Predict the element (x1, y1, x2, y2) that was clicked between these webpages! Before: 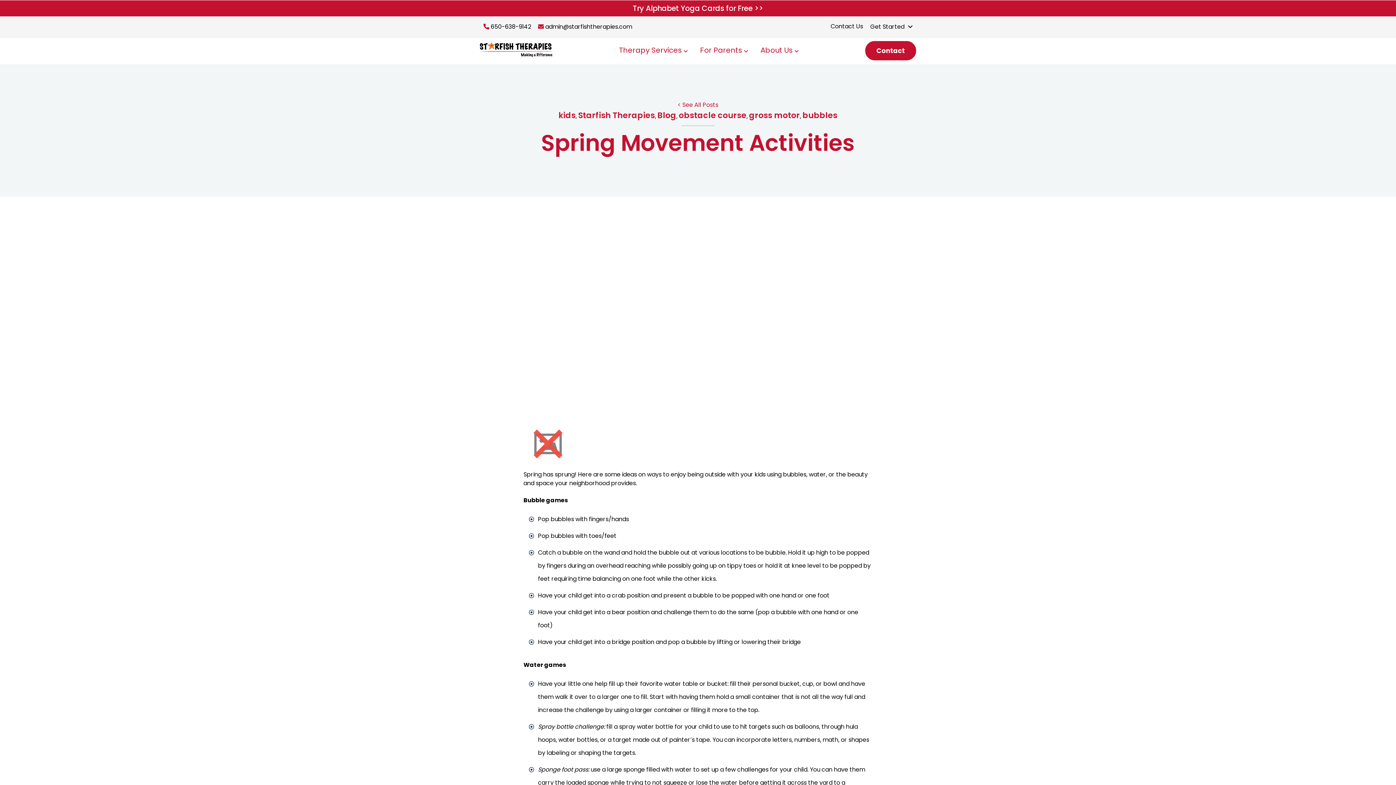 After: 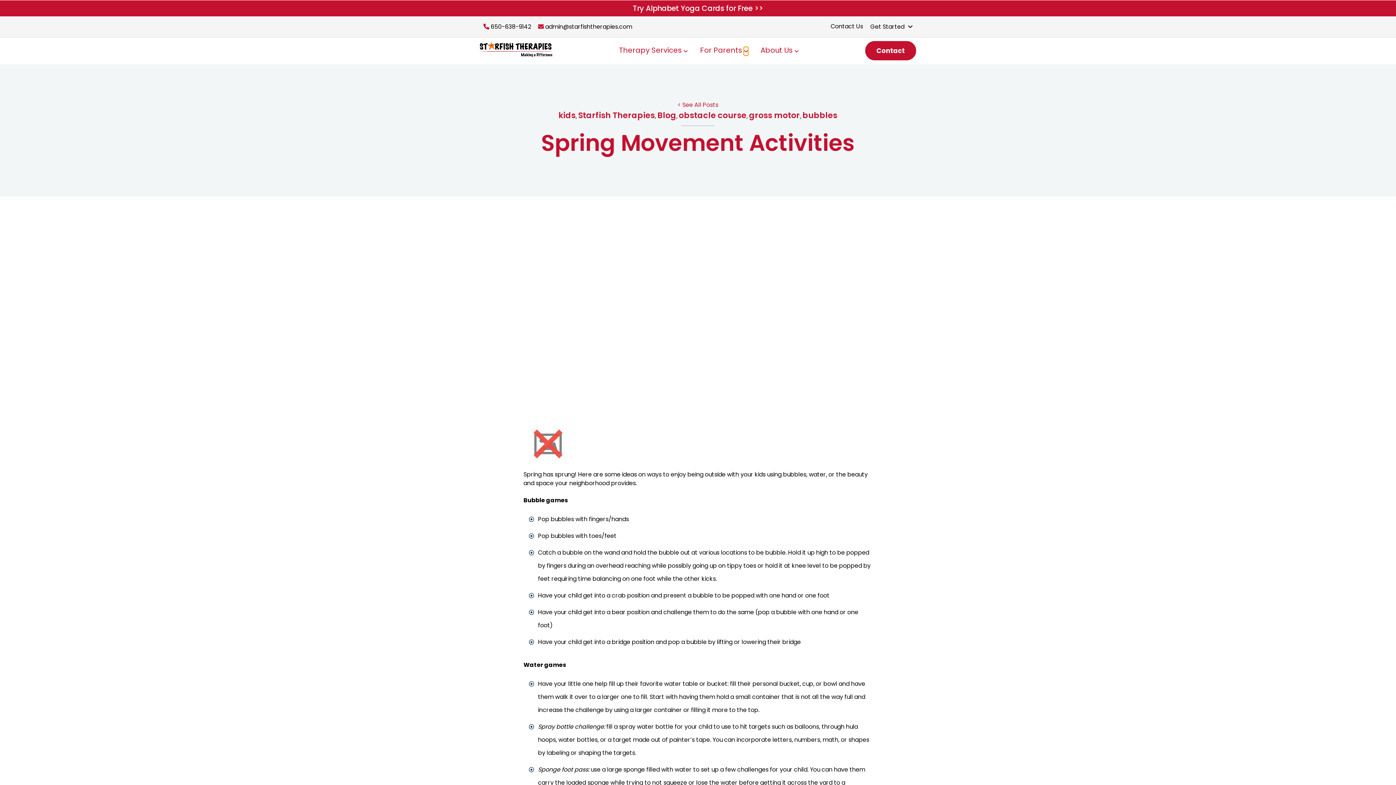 Action: label: Show submenu for For Parents bbox: (744, 46, 748, 55)